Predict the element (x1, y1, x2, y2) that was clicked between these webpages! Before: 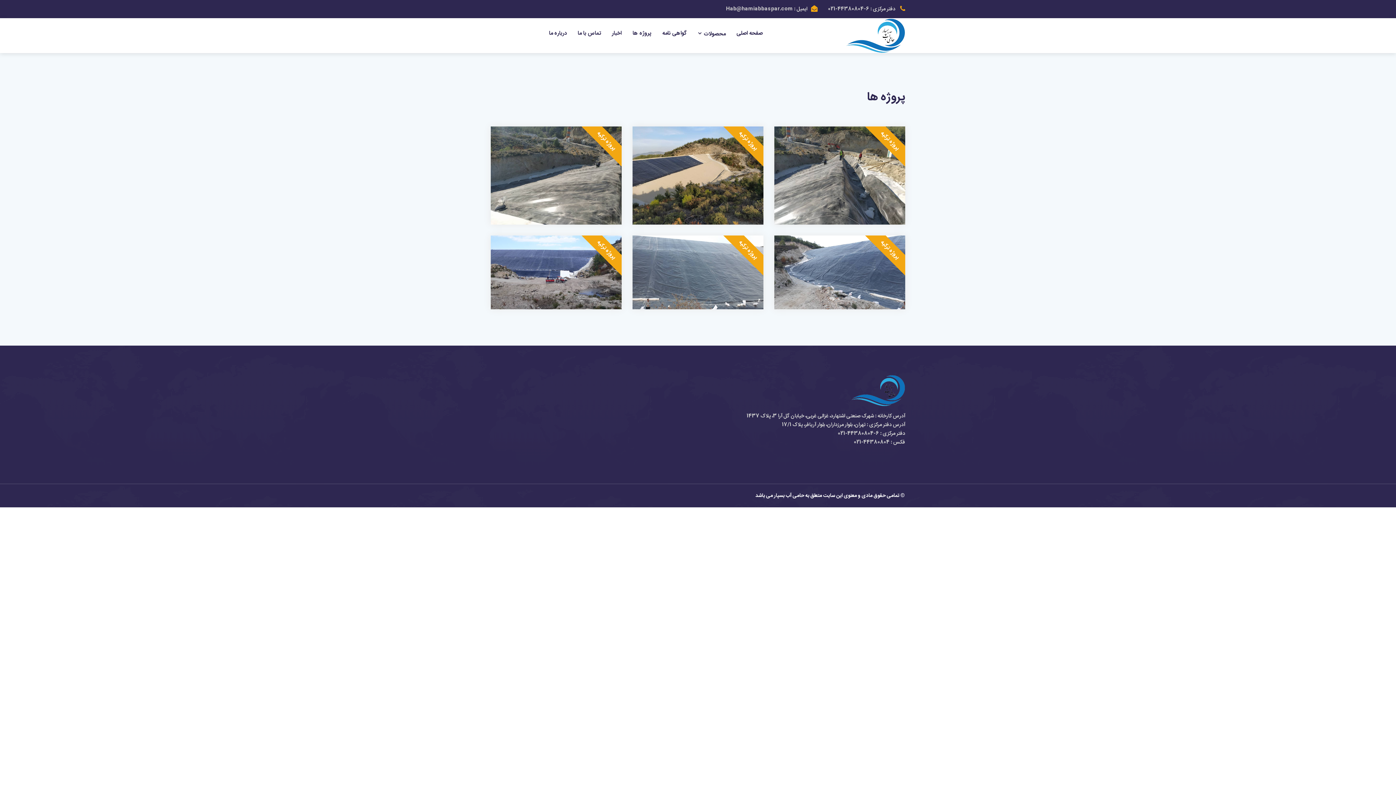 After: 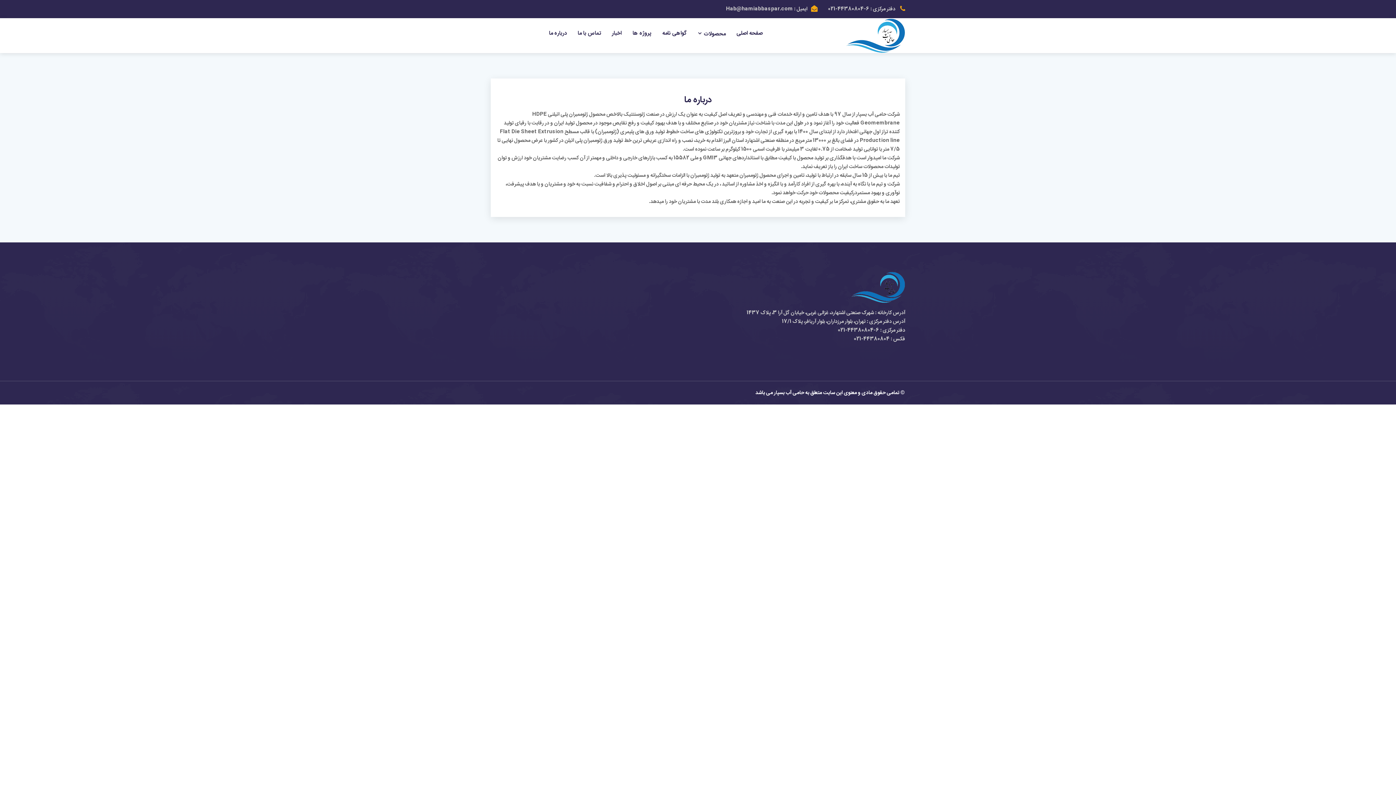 Action: bbox: (549, 18, 566, 48) label: درباره ما